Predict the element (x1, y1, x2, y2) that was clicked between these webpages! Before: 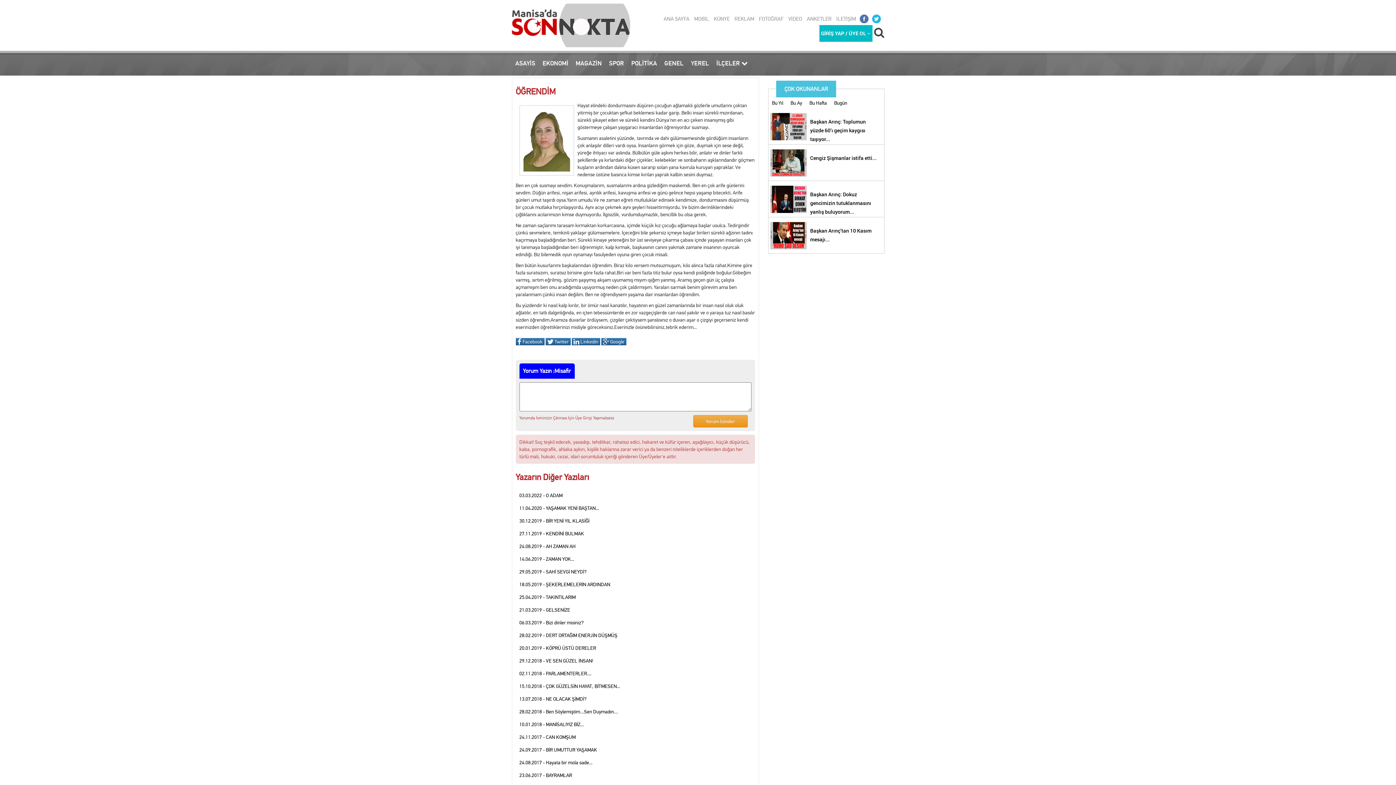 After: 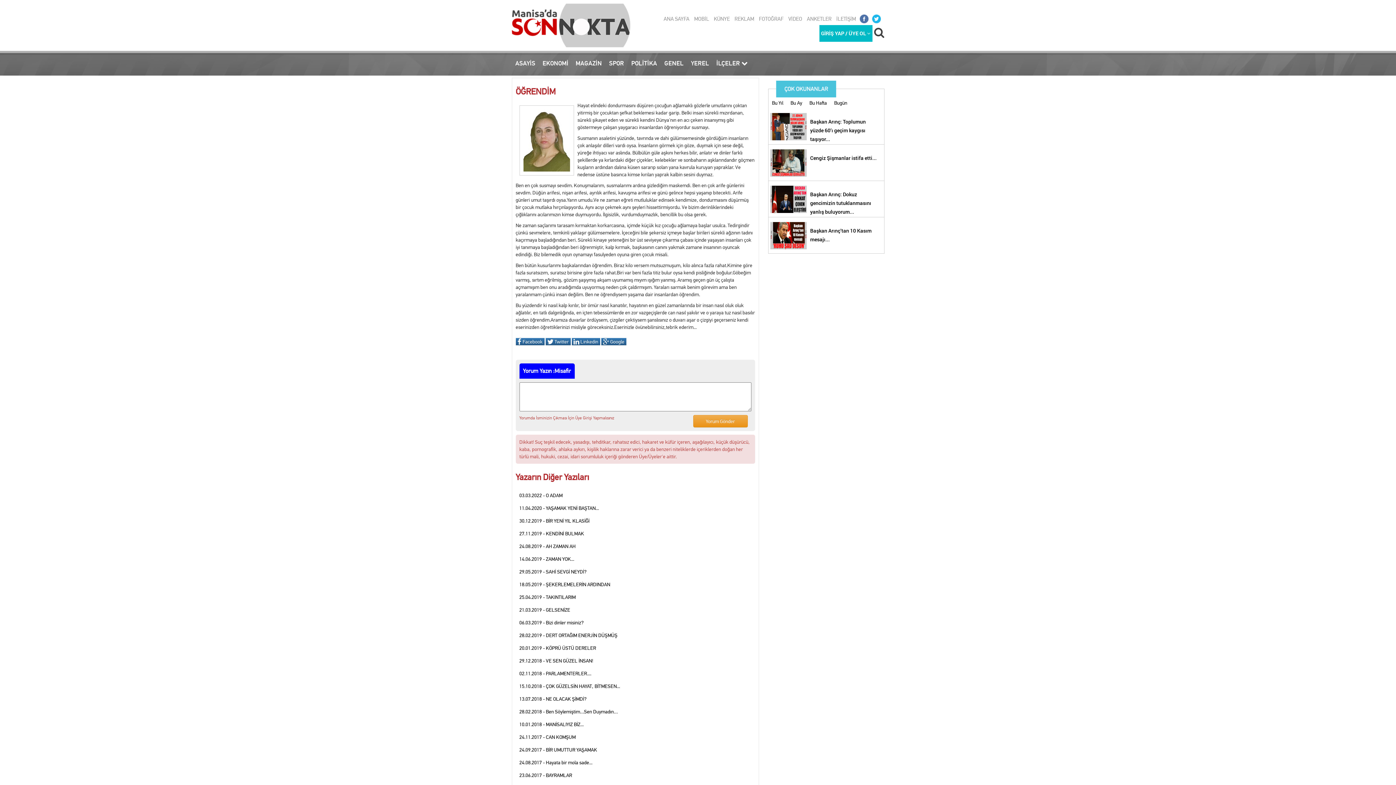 Action: bbox: (859, 14, 868, 23)